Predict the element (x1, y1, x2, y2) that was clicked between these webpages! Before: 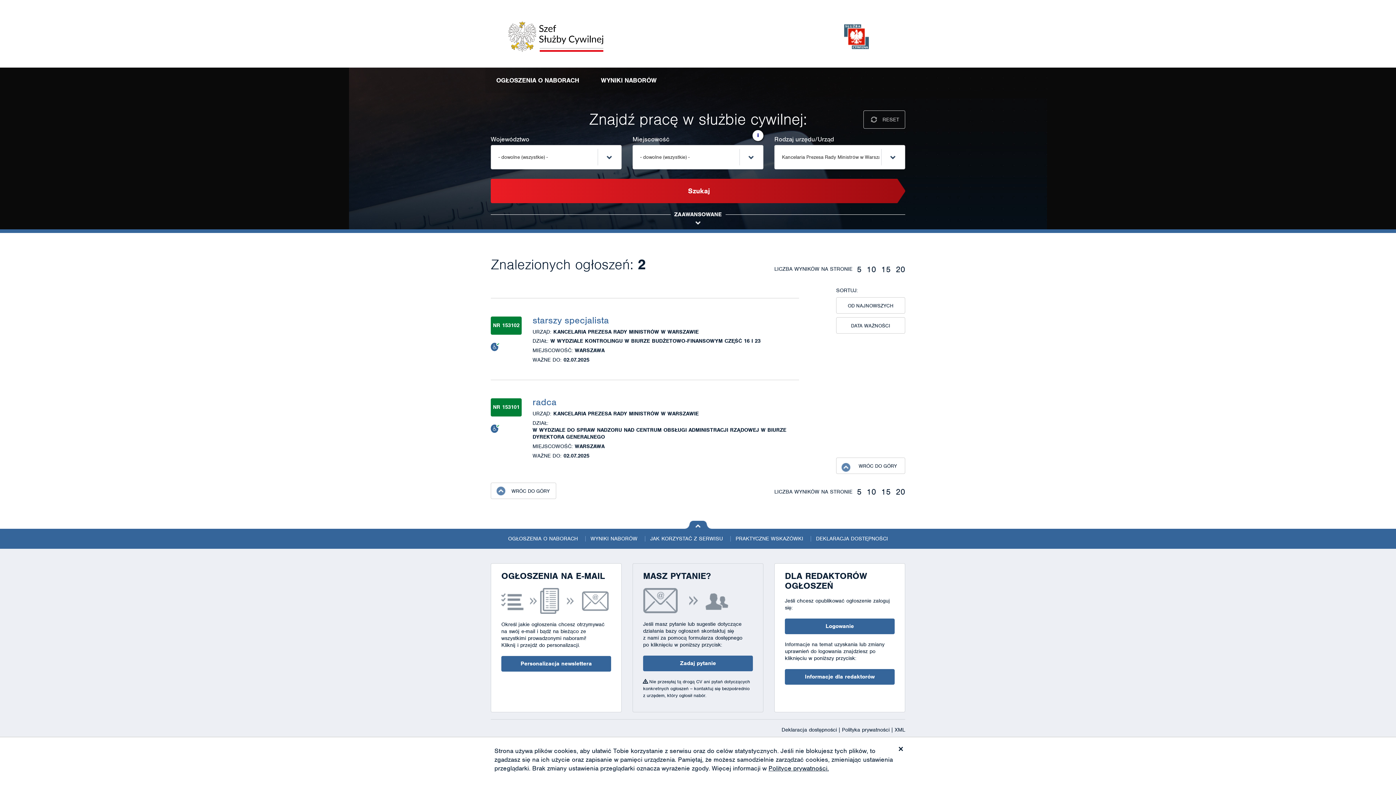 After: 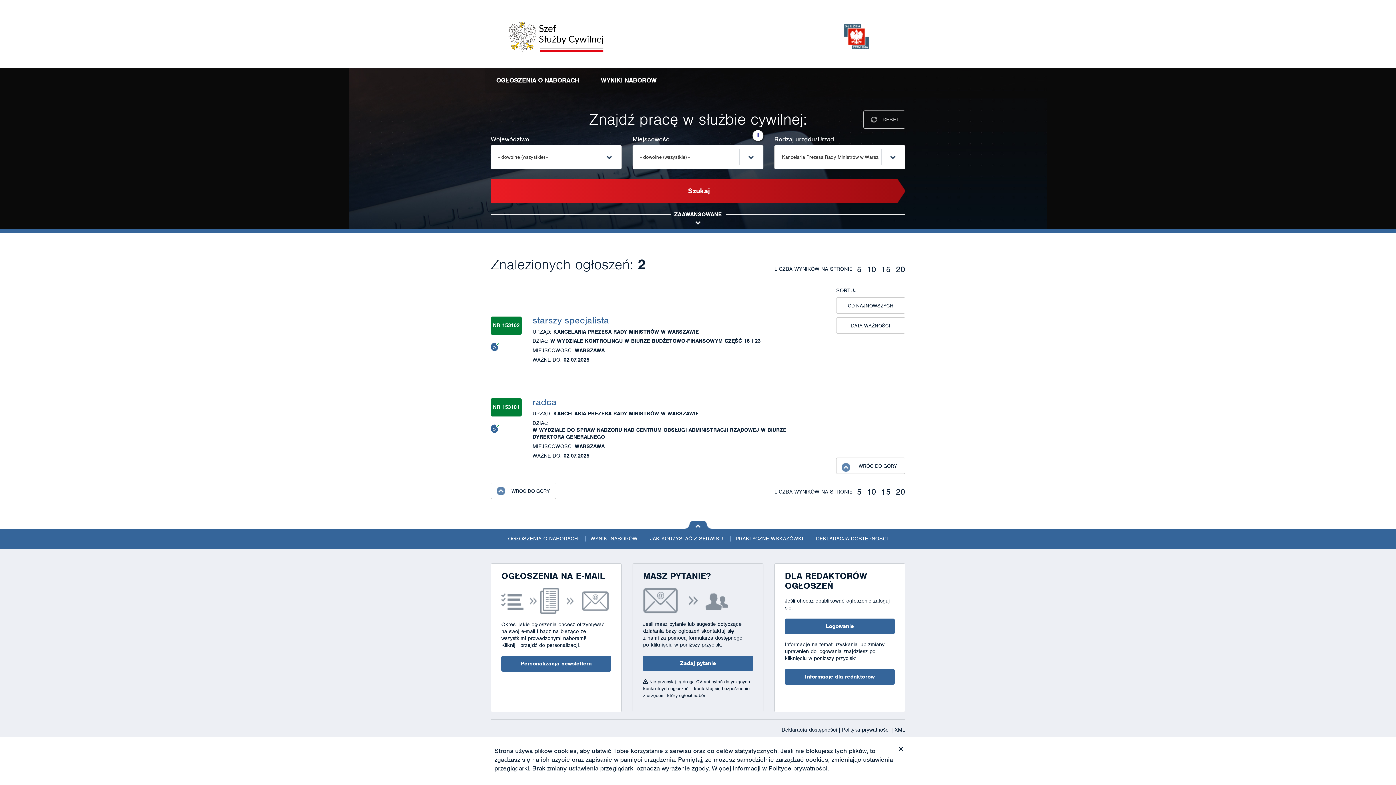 Action: label: 5 bbox: (857, 264, 861, 274)